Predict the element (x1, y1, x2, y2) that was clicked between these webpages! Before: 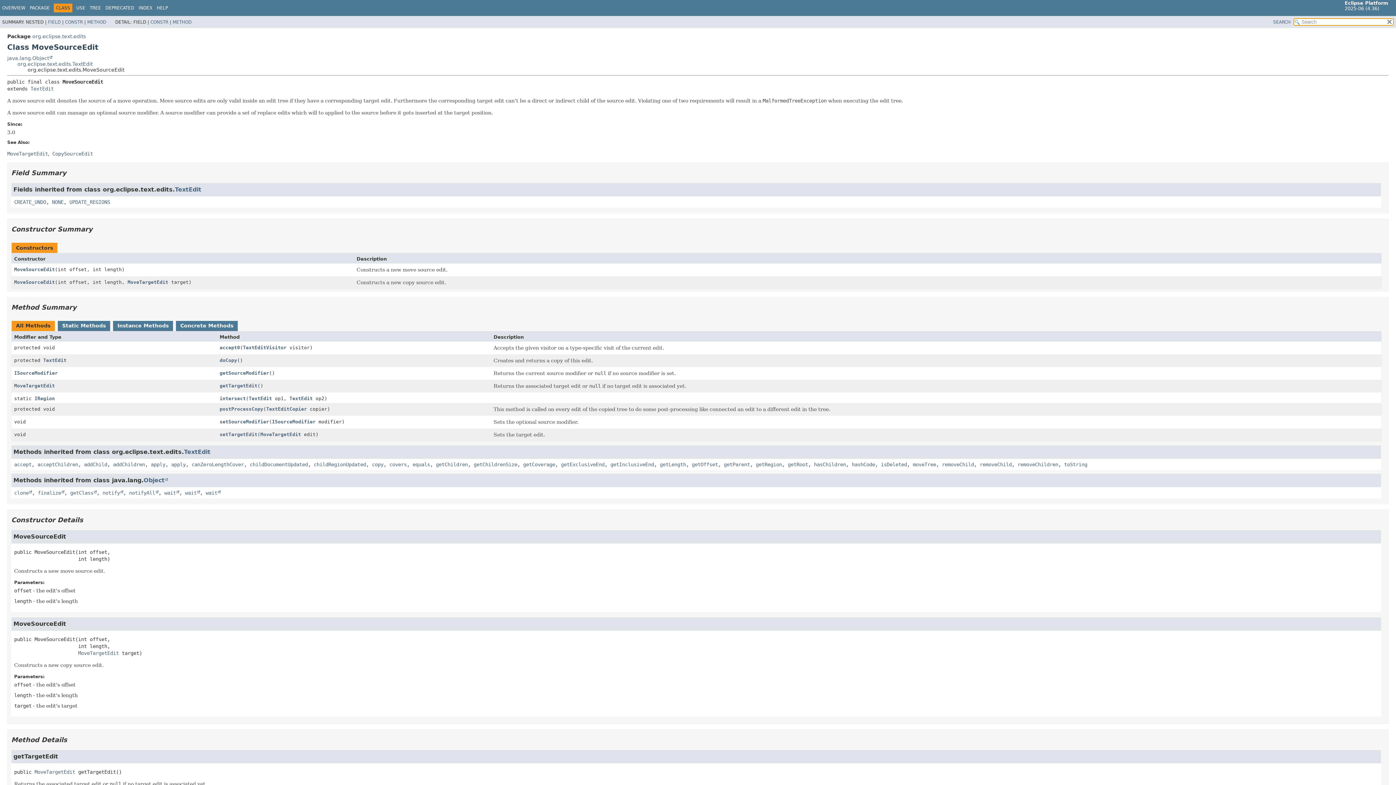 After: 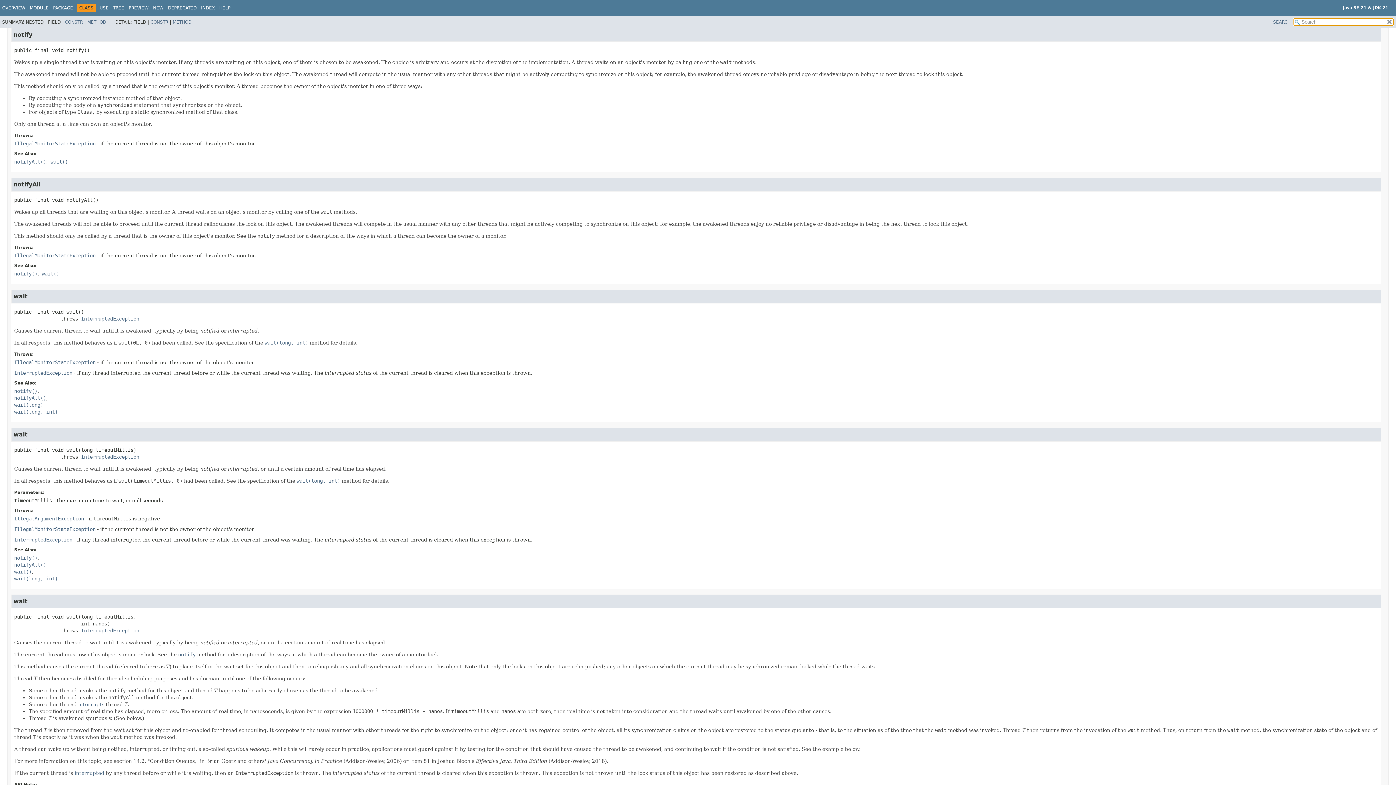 Action: label: notify bbox: (102, 490, 123, 495)